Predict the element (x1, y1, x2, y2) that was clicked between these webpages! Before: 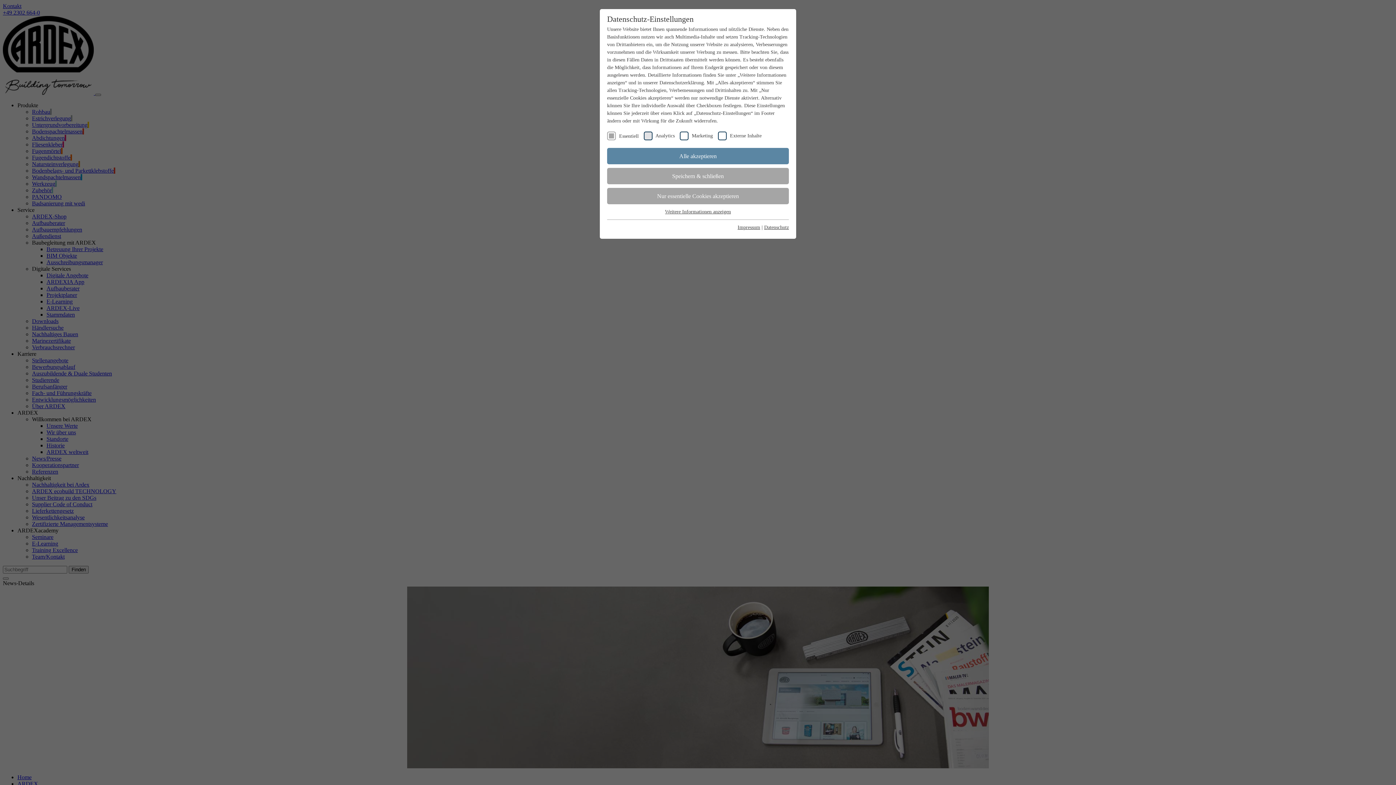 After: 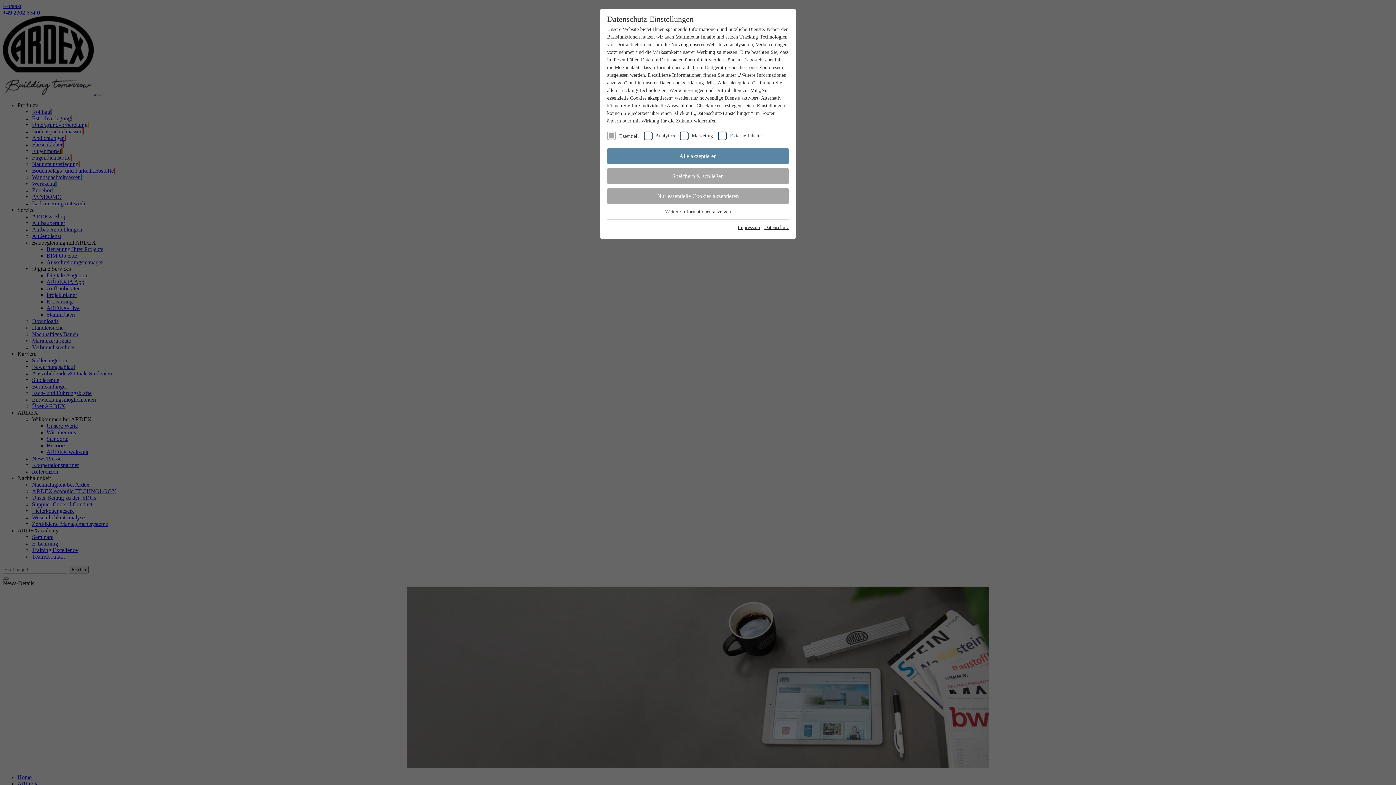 Action: label: Impressum bbox: (737, 224, 760, 230)